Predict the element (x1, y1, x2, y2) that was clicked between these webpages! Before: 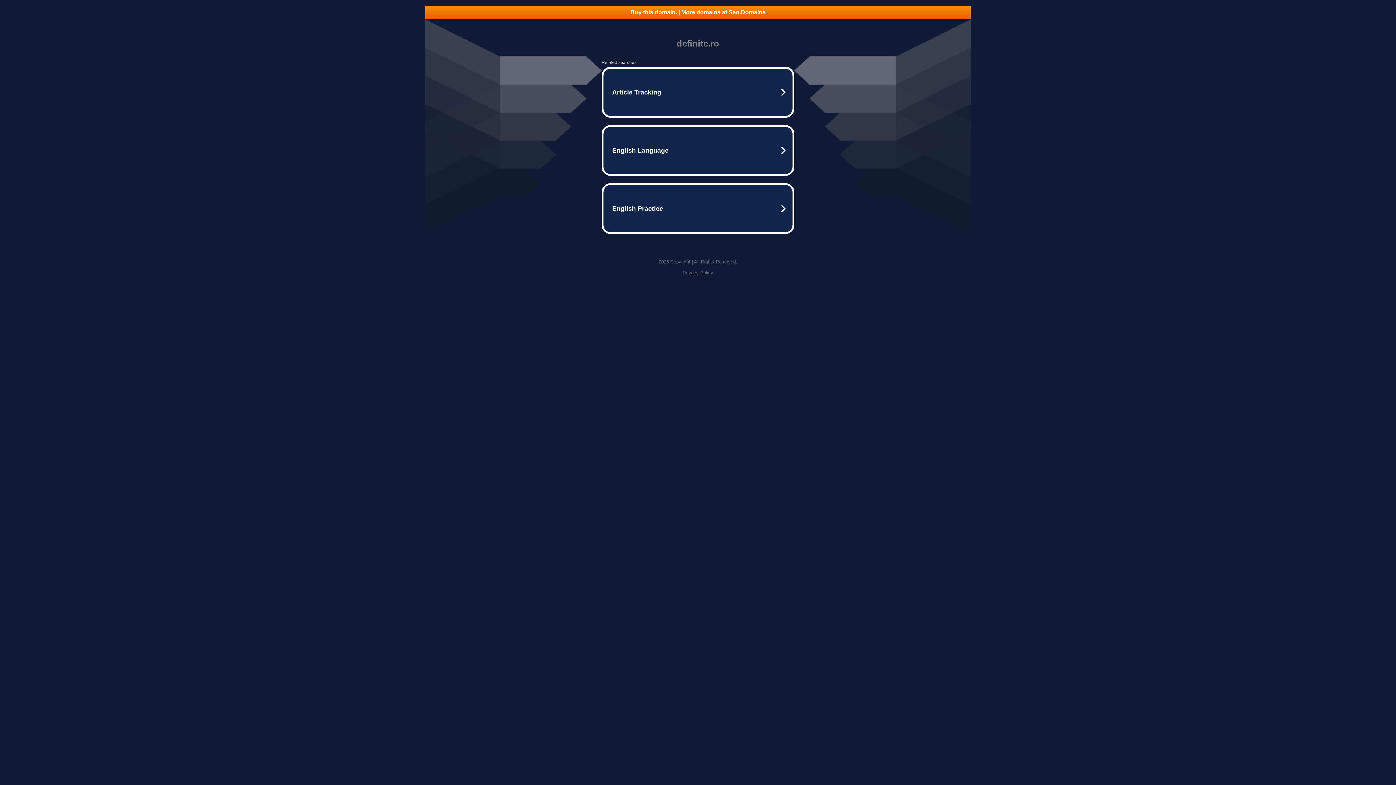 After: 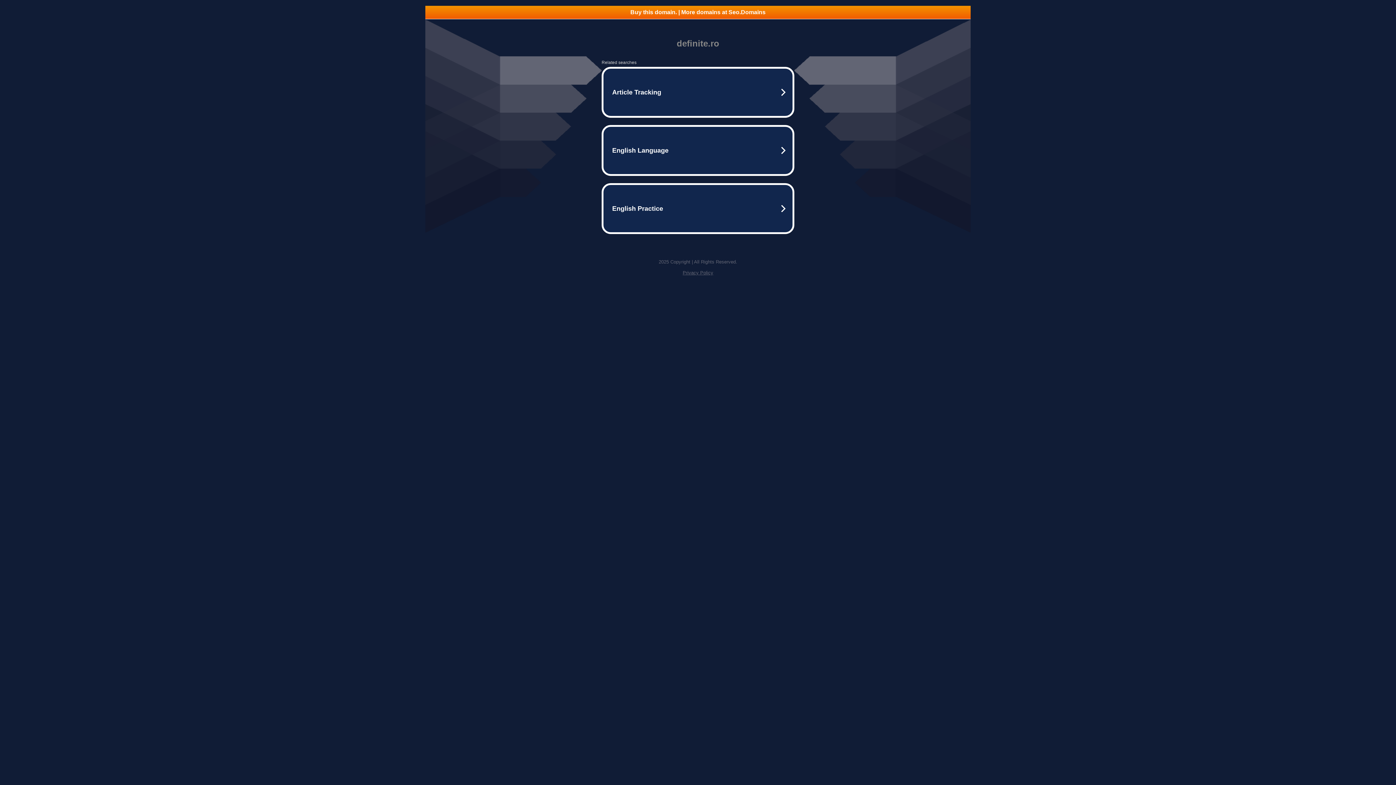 Action: label: Privacy Policy bbox: (682, 270, 713, 275)